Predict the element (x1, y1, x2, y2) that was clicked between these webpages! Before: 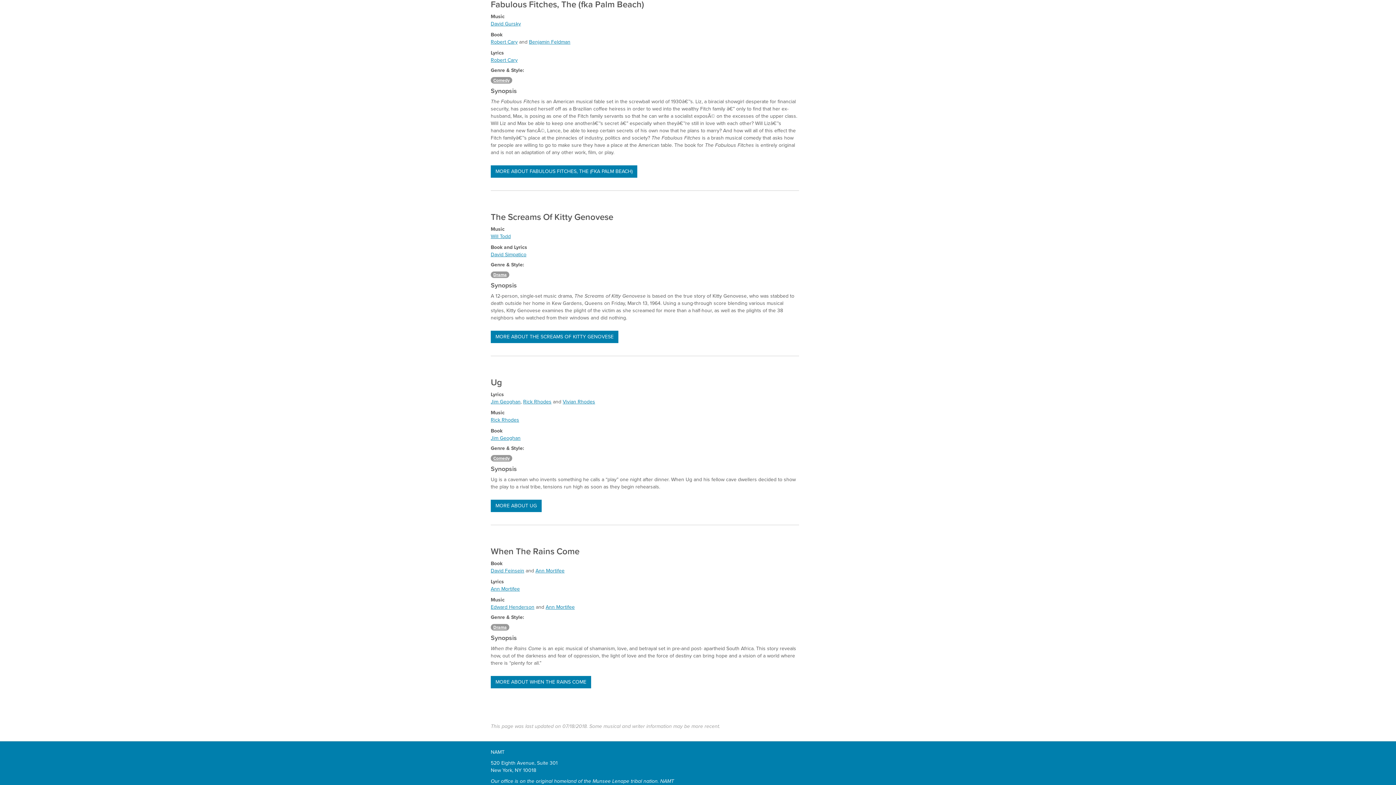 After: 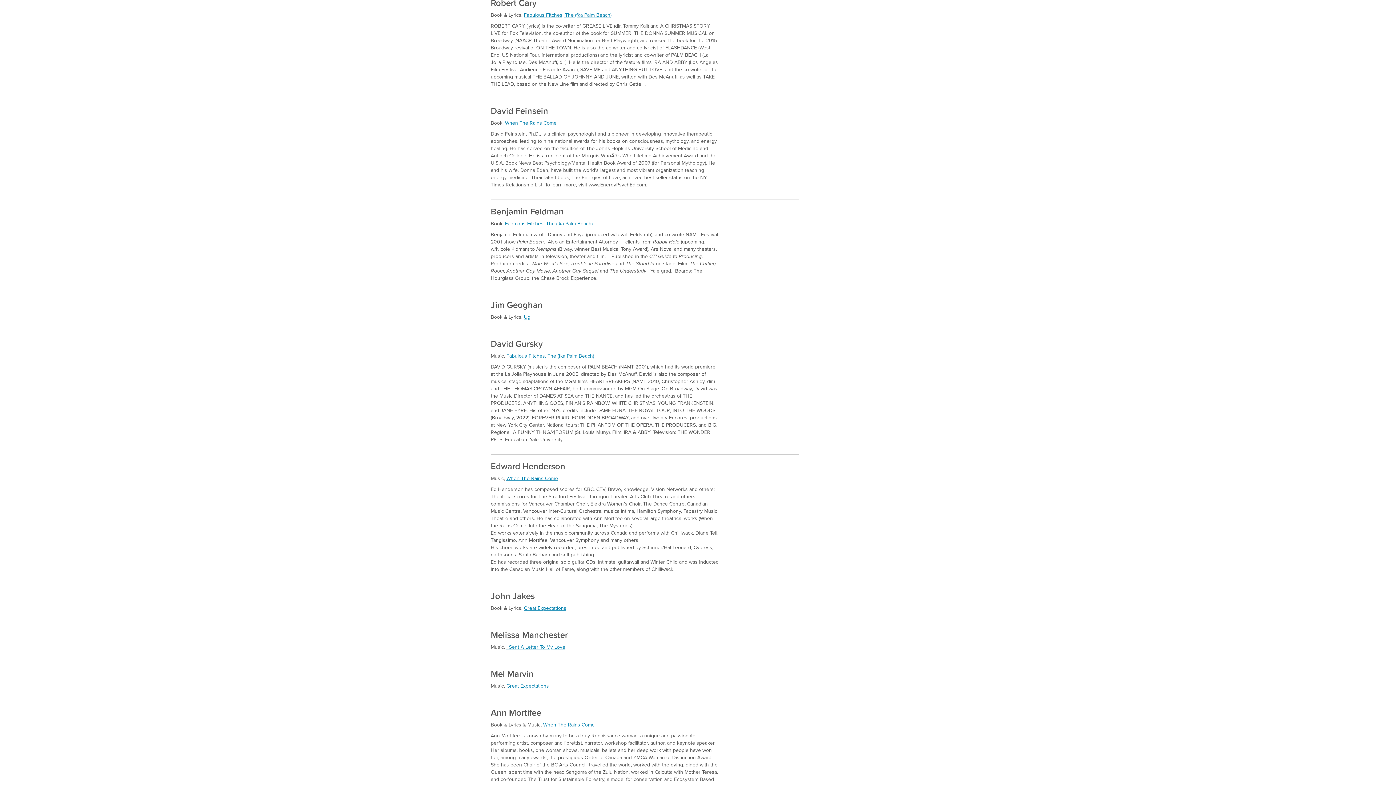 Action: bbox: (490, 38, 517, 45) label: Robert Cary